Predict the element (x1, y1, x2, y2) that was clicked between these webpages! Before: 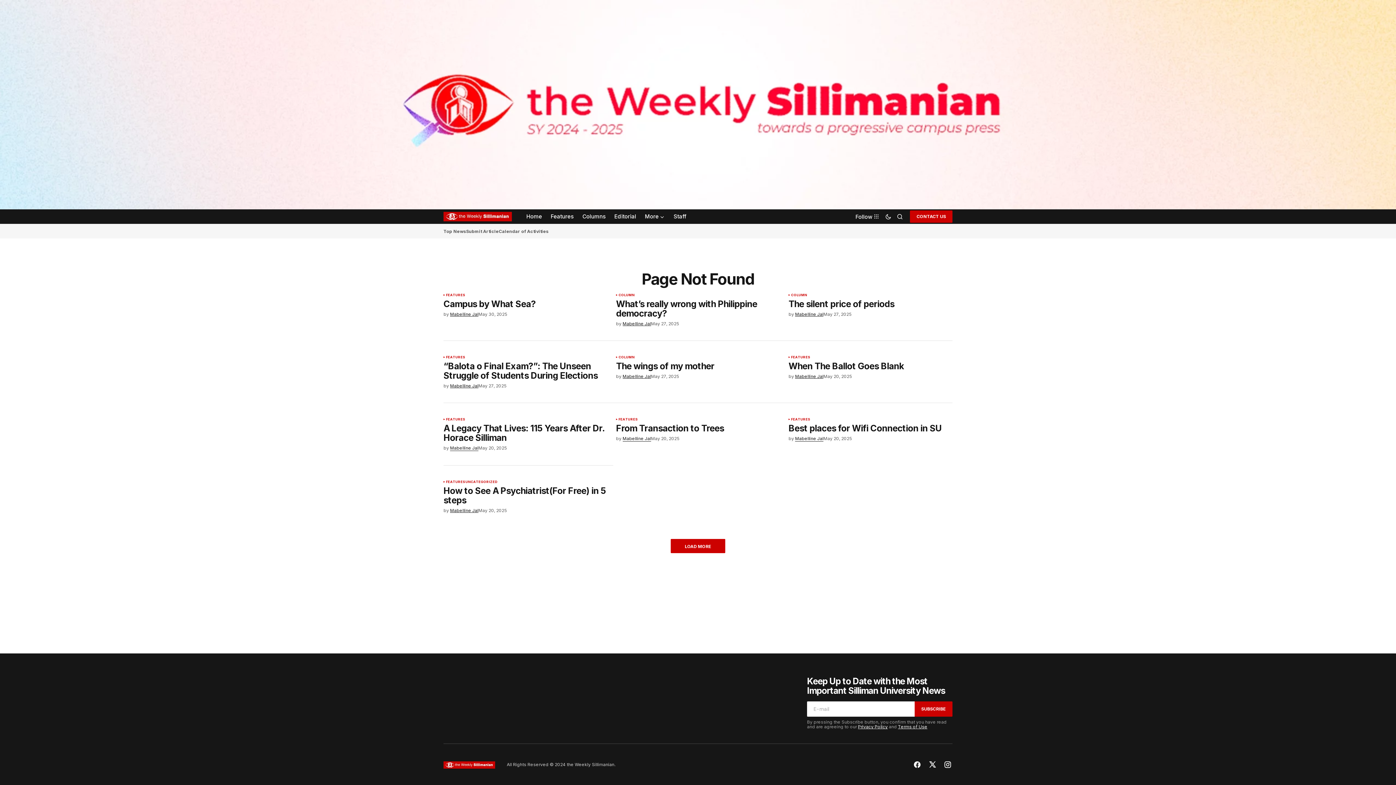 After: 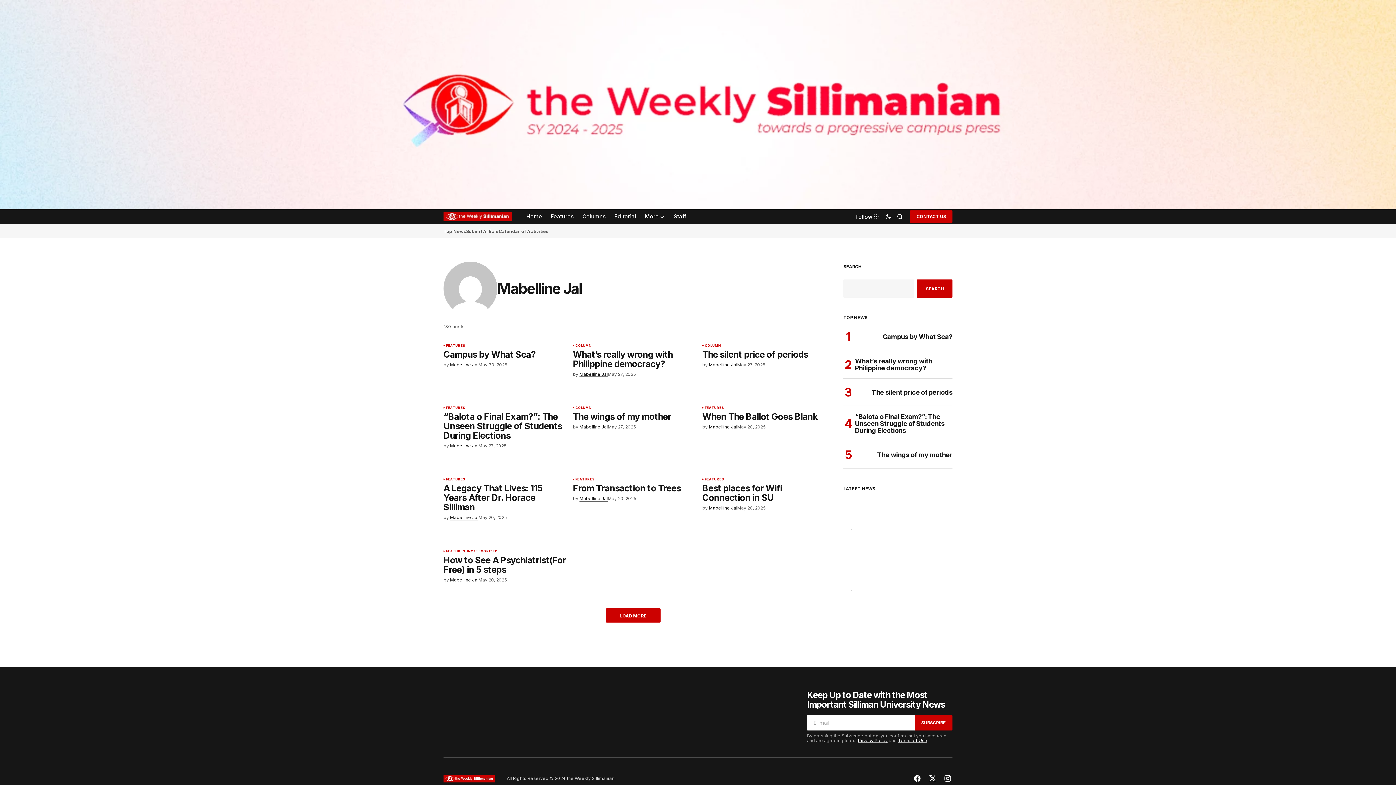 Action: bbox: (795, 374, 823, 379) label: Mabelline Jal